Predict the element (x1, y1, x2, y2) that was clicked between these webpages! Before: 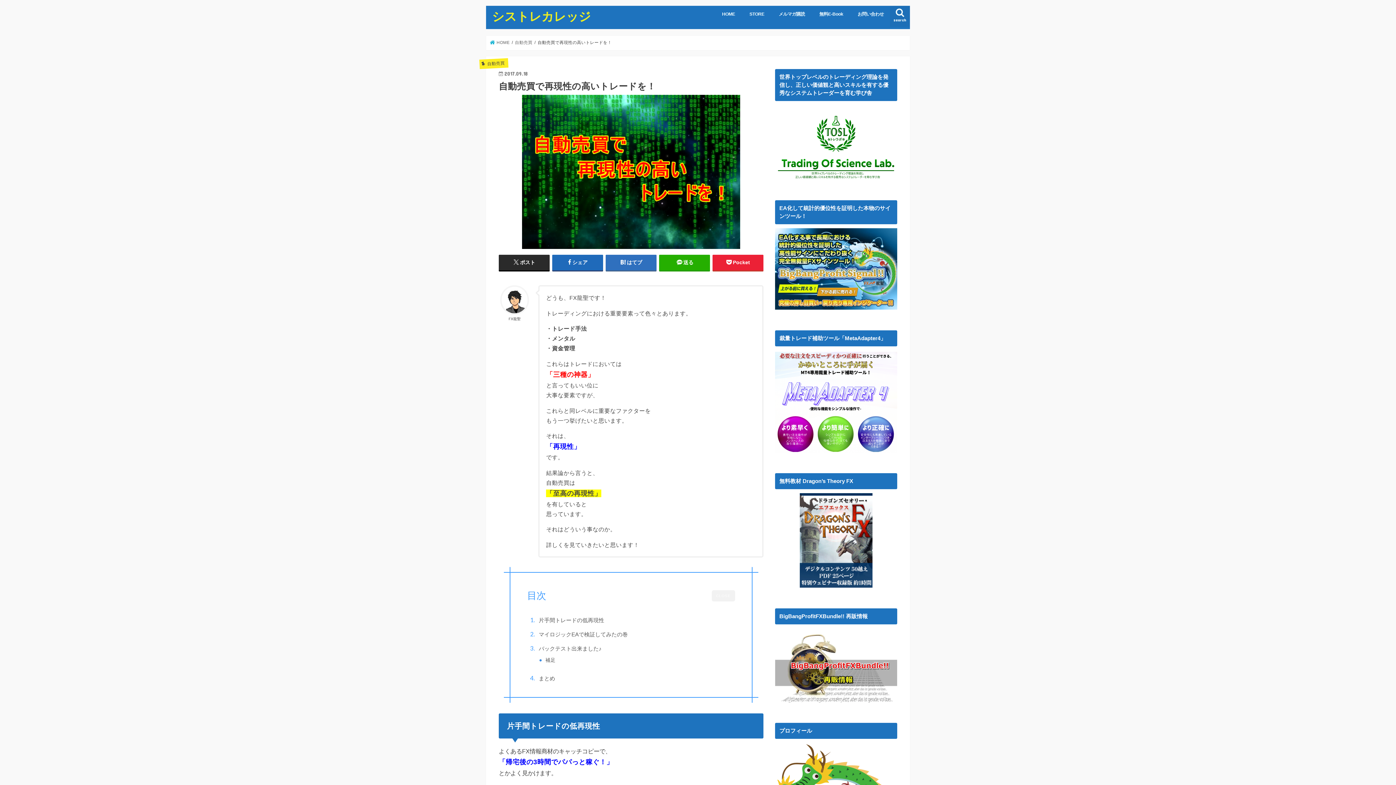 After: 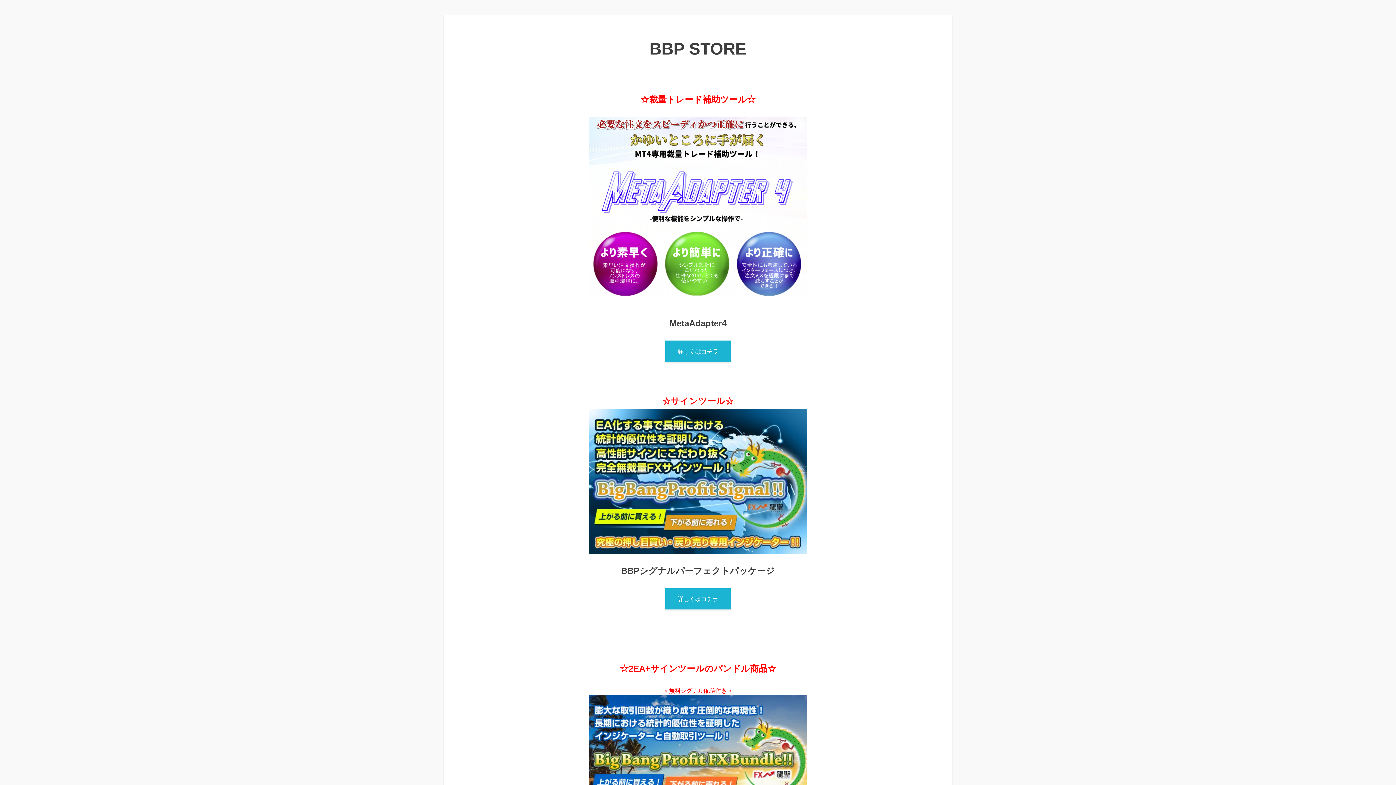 Action: bbox: (742, 5, 771, 21) label: STORE